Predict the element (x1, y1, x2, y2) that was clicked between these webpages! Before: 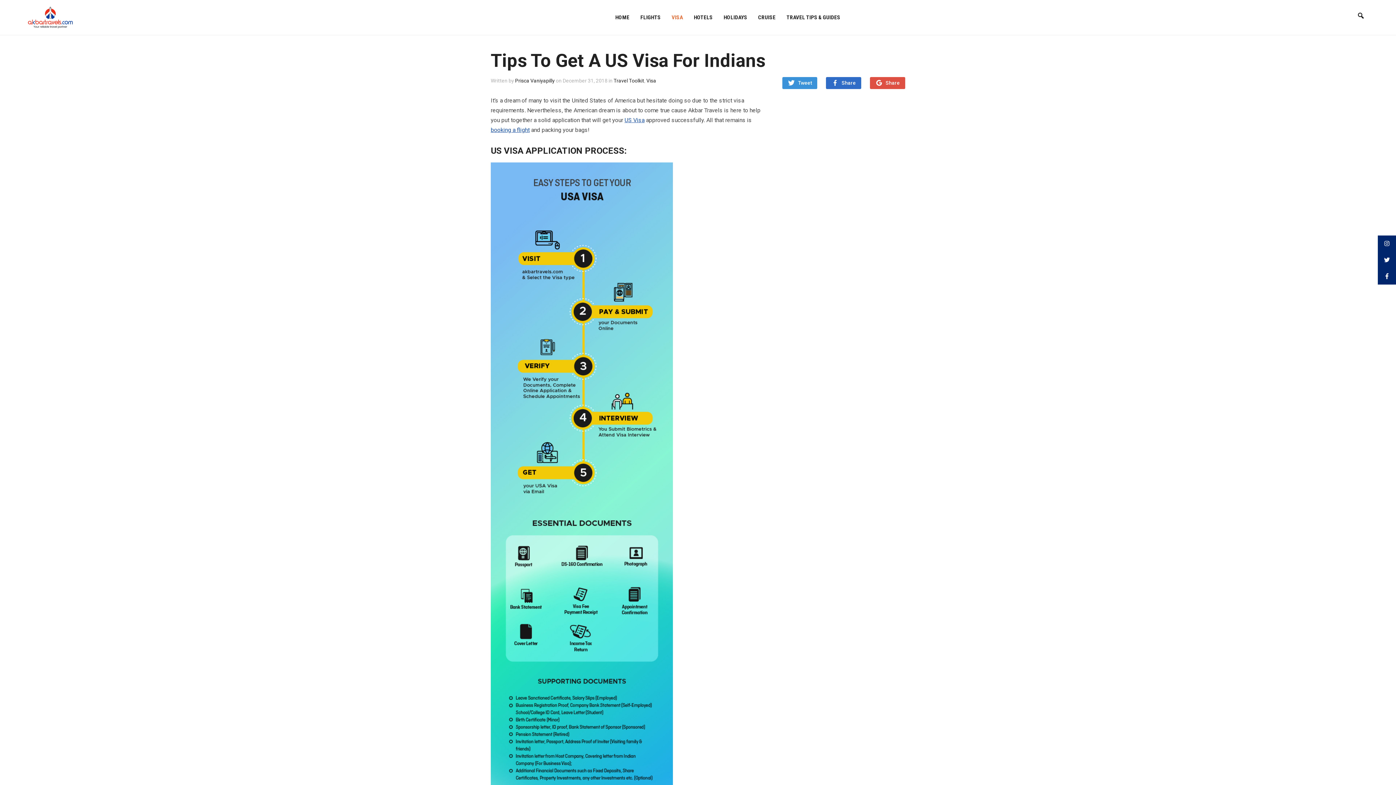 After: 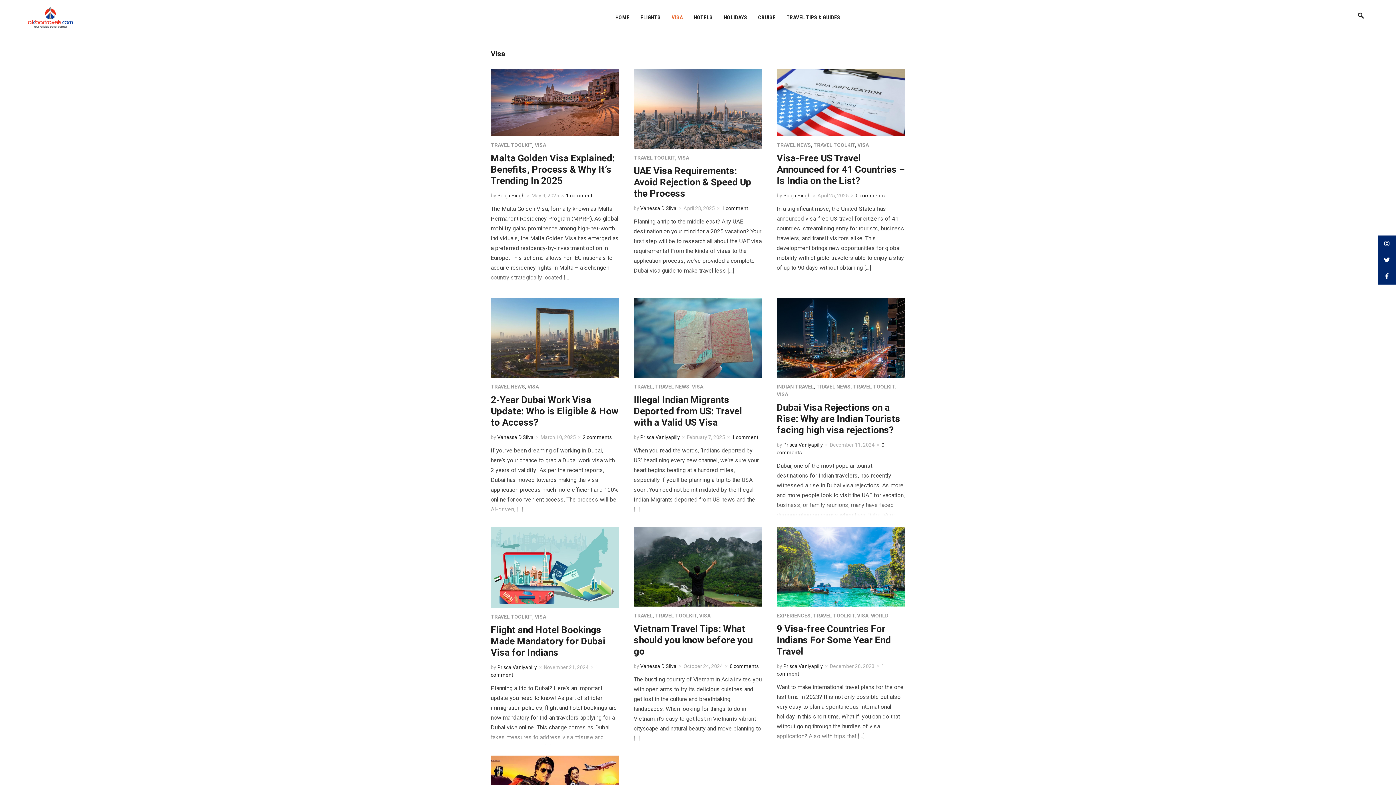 Action: label: Visa bbox: (646, 77, 656, 83)